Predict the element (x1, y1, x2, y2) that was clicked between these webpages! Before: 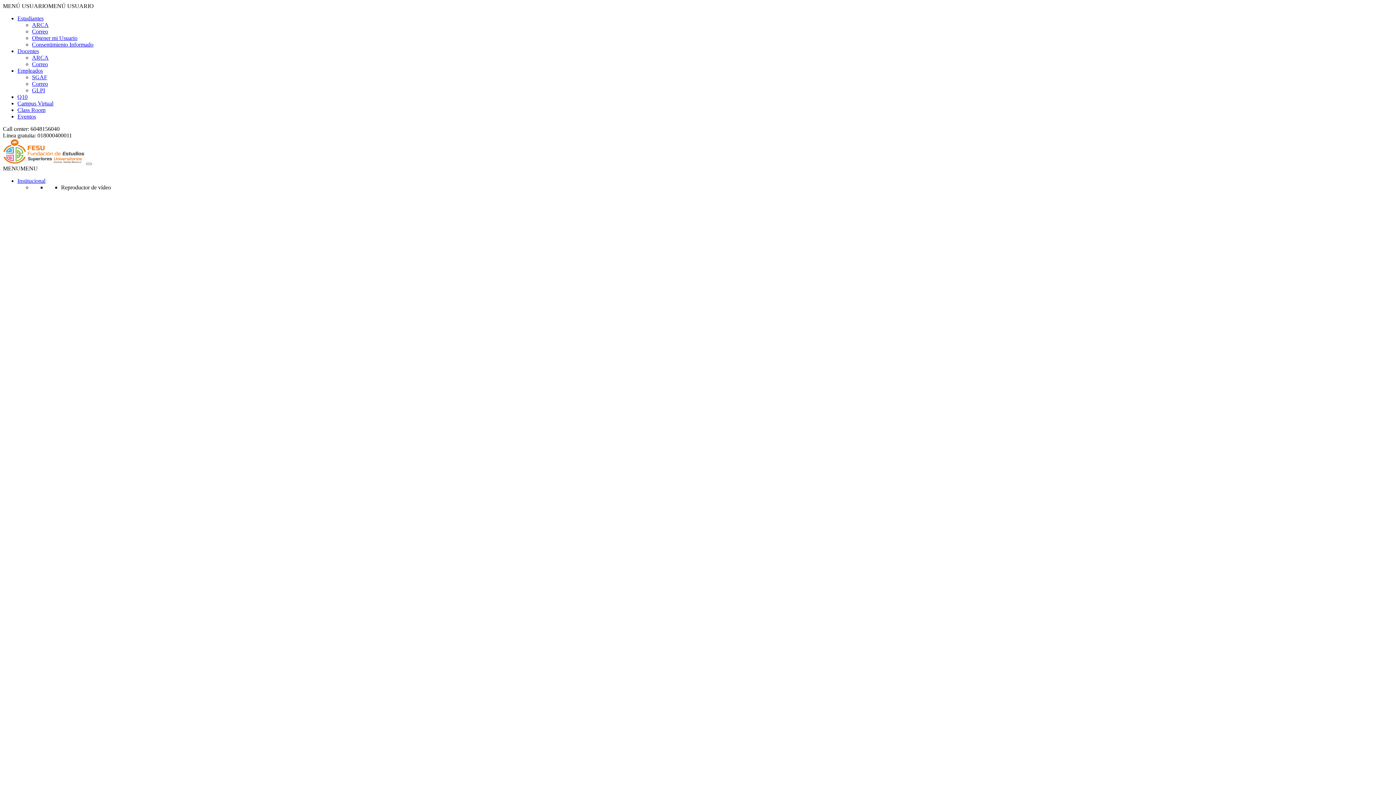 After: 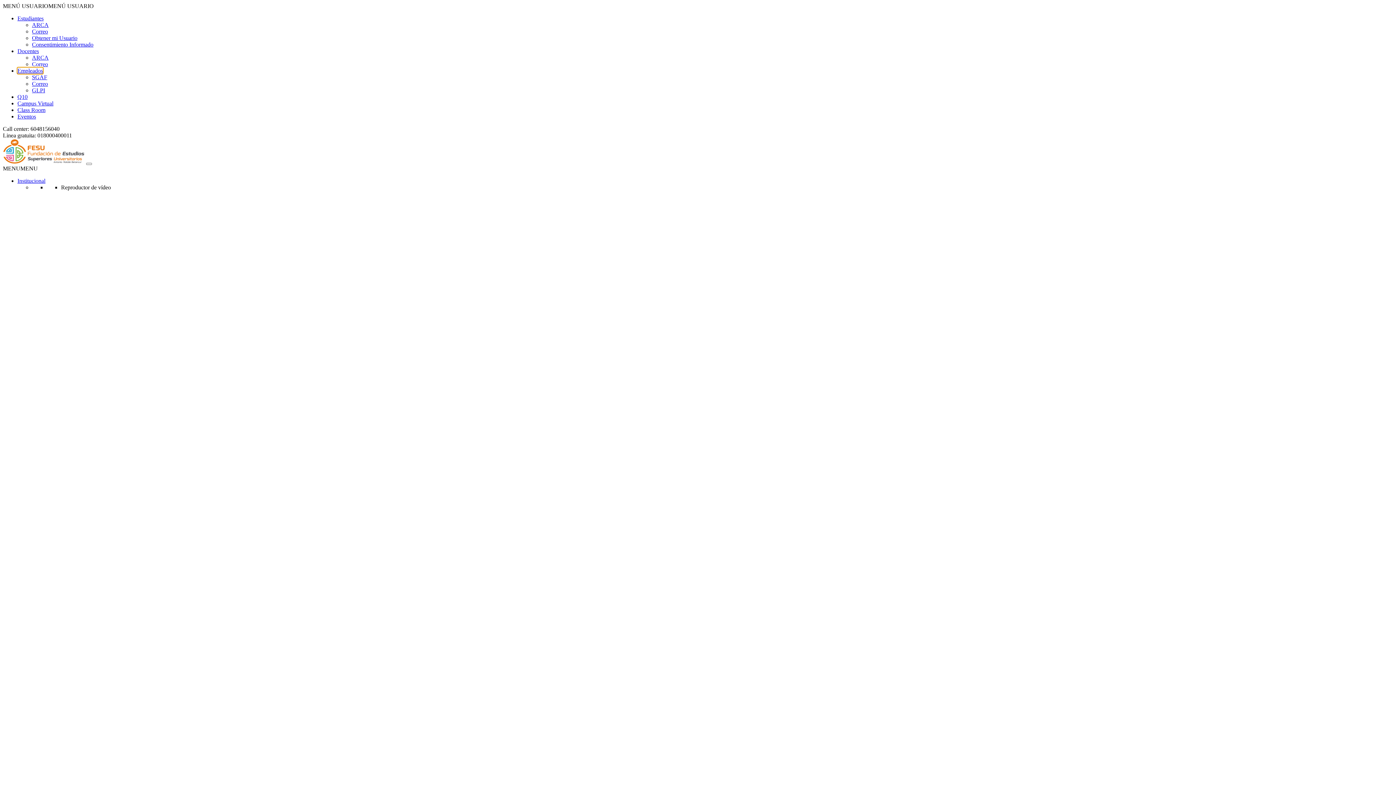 Action: label: Empleados bbox: (17, 67, 42, 73)